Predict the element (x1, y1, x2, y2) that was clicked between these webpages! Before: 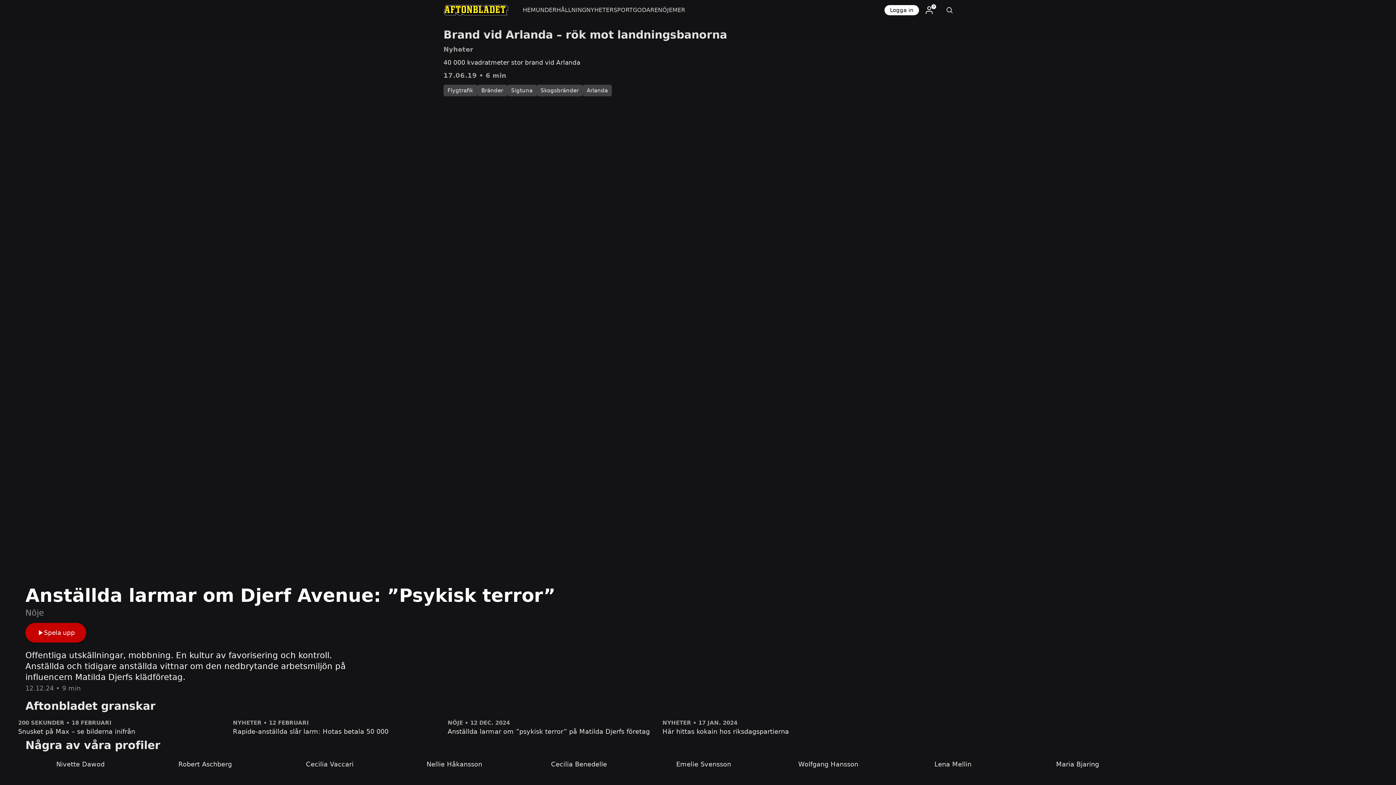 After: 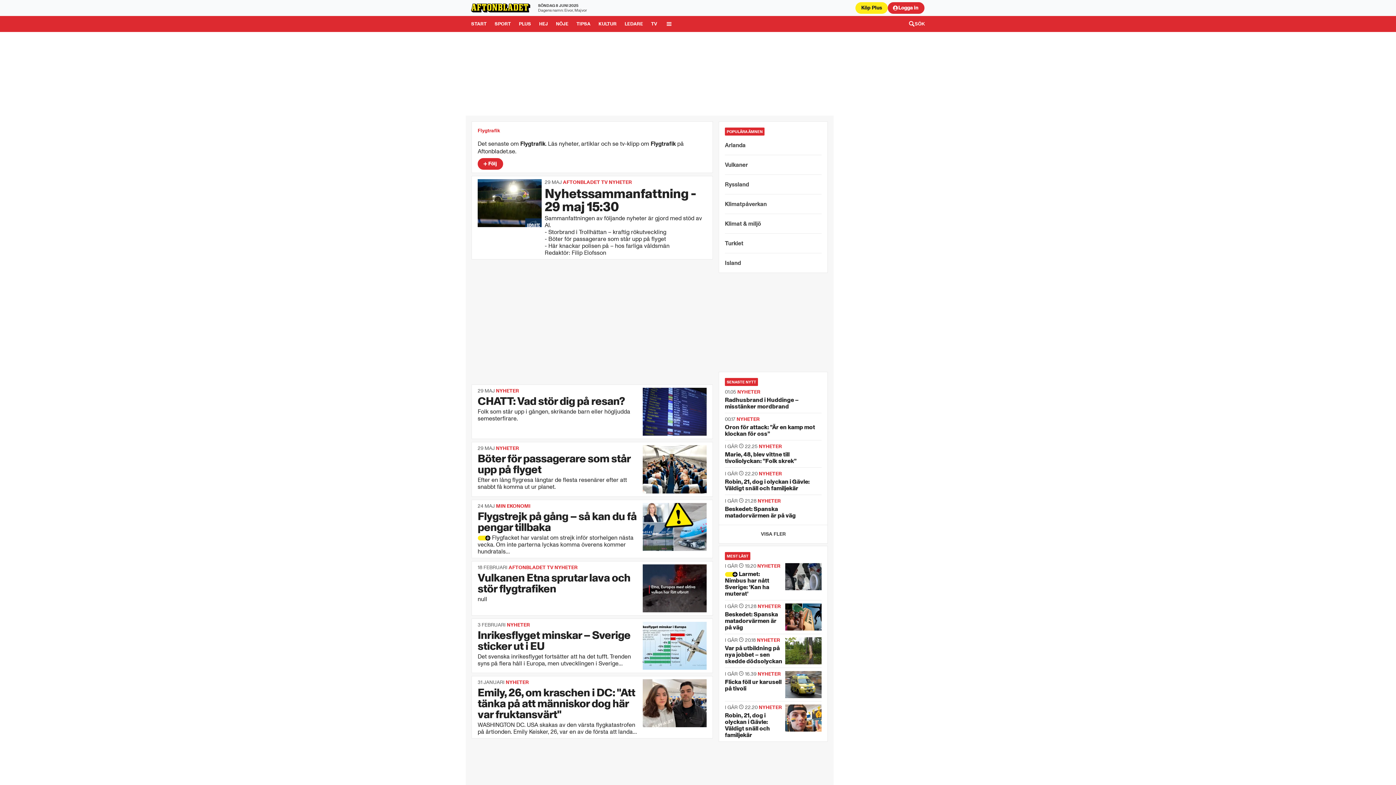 Action: bbox: (443, 84, 477, 96) label: Flygtrafik